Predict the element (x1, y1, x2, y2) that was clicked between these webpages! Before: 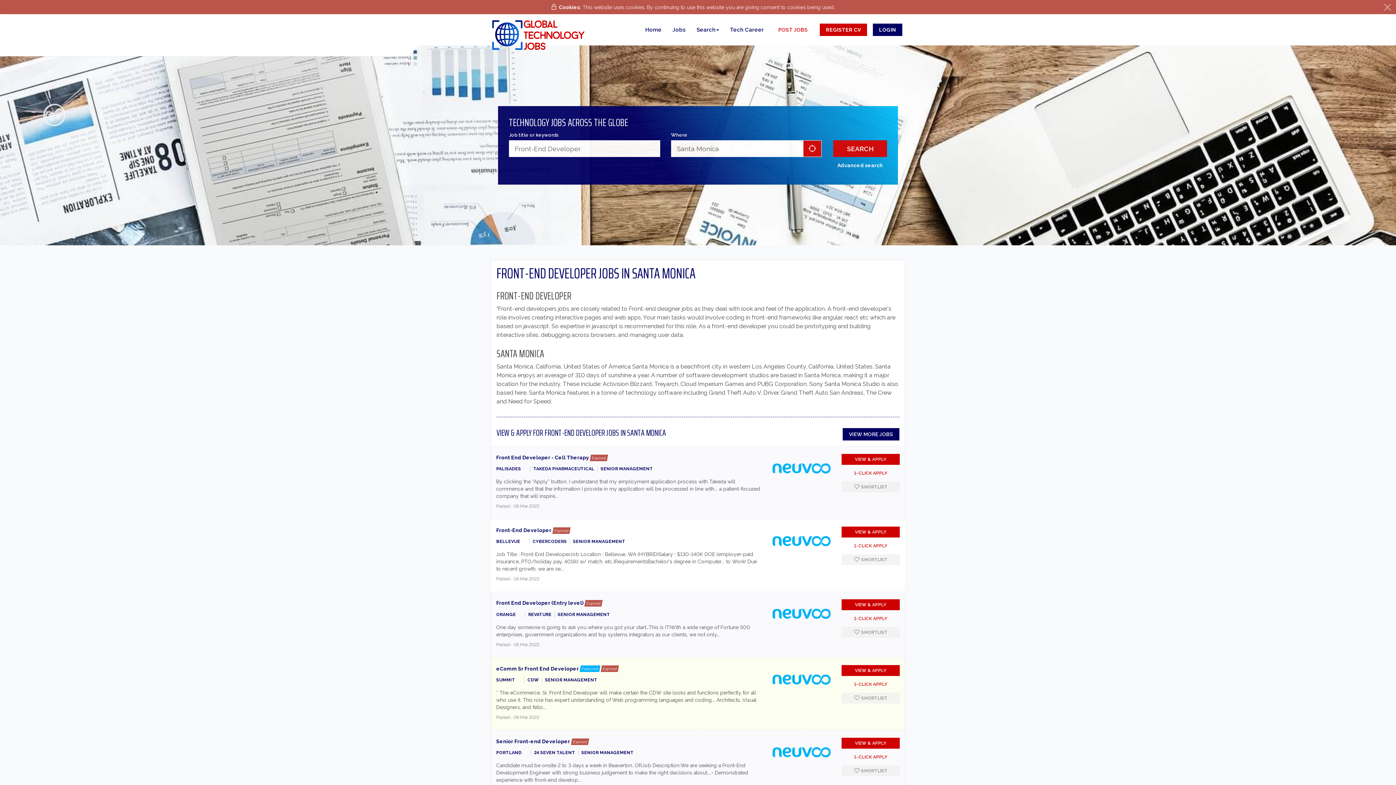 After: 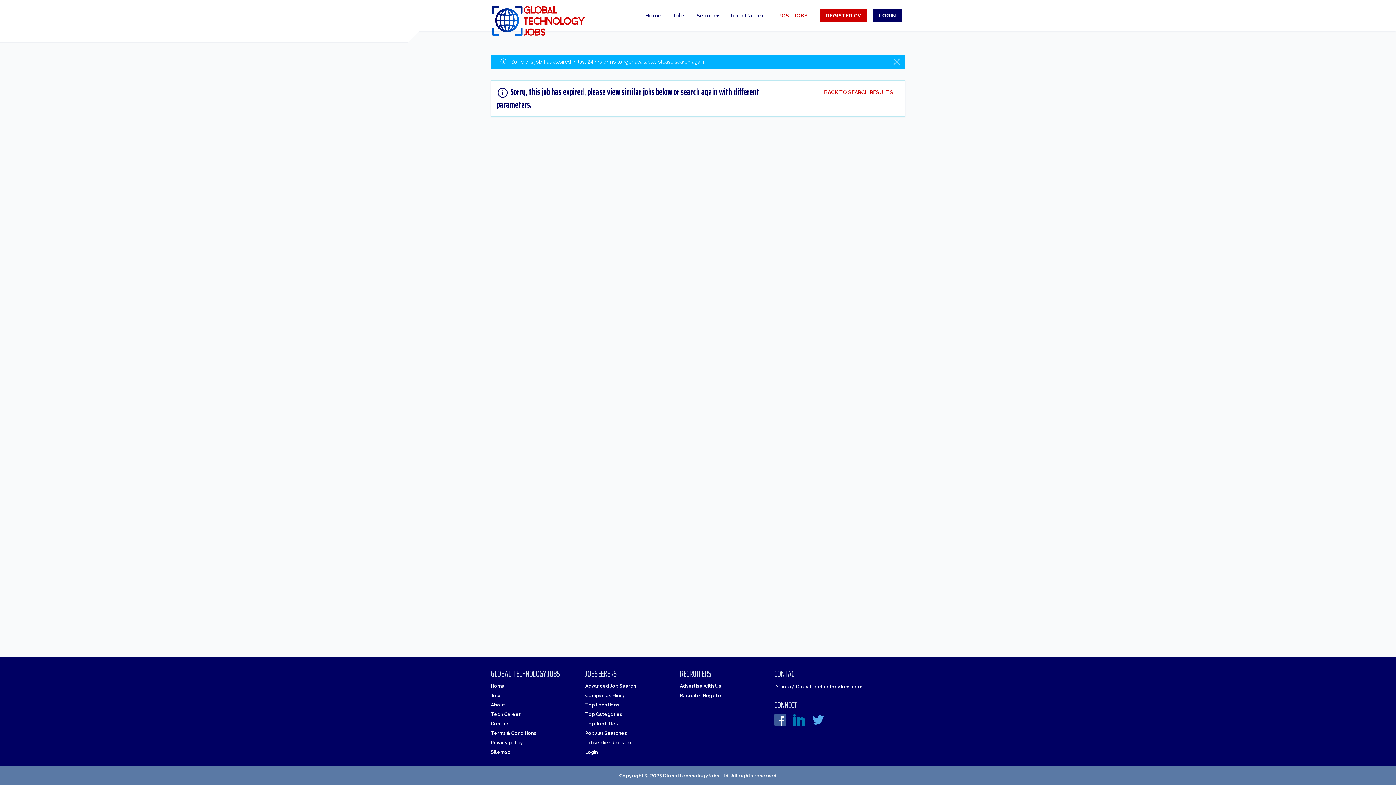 Action: bbox: (841, 665, 900, 676) label: VIEW & APPLY